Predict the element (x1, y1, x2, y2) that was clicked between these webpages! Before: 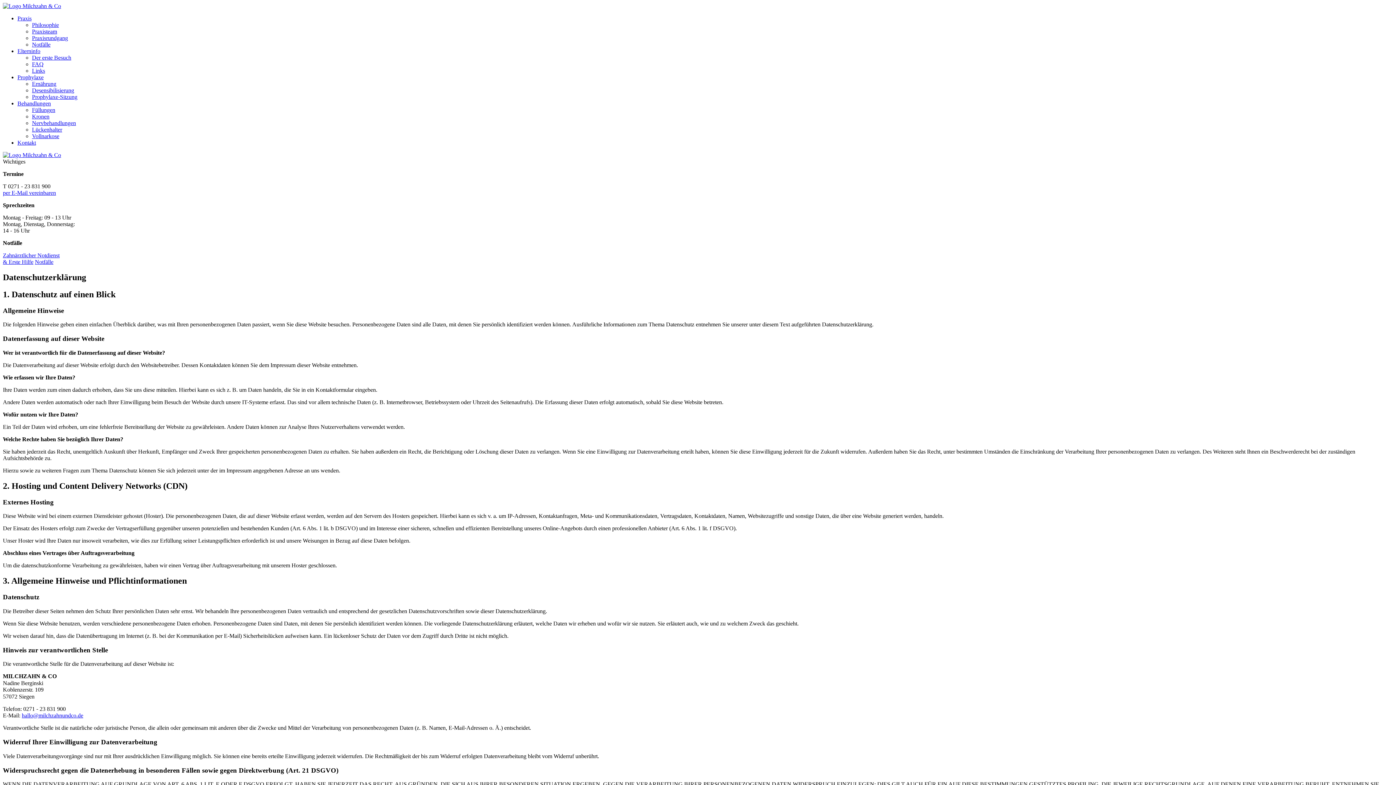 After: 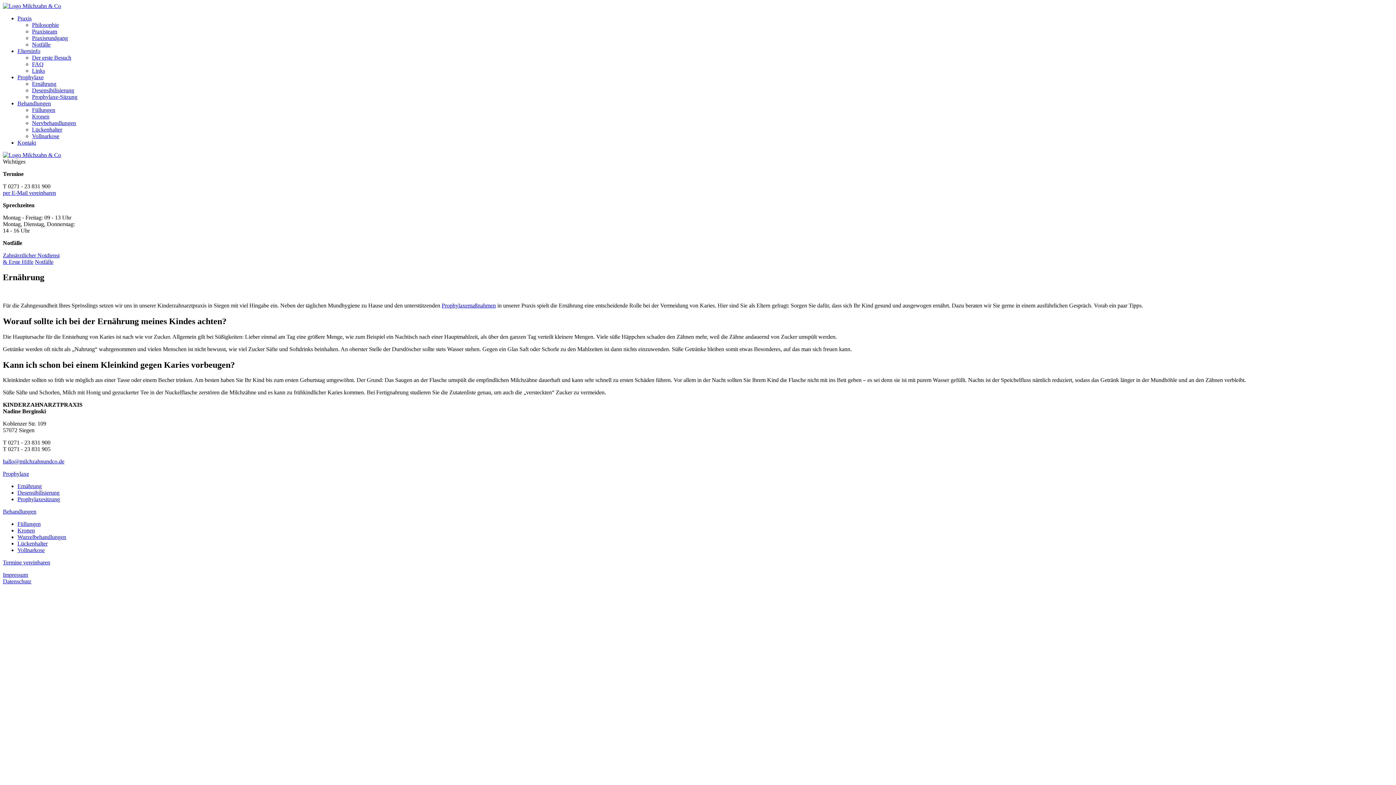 Action: bbox: (32, 80, 56, 86) label: Ernährung